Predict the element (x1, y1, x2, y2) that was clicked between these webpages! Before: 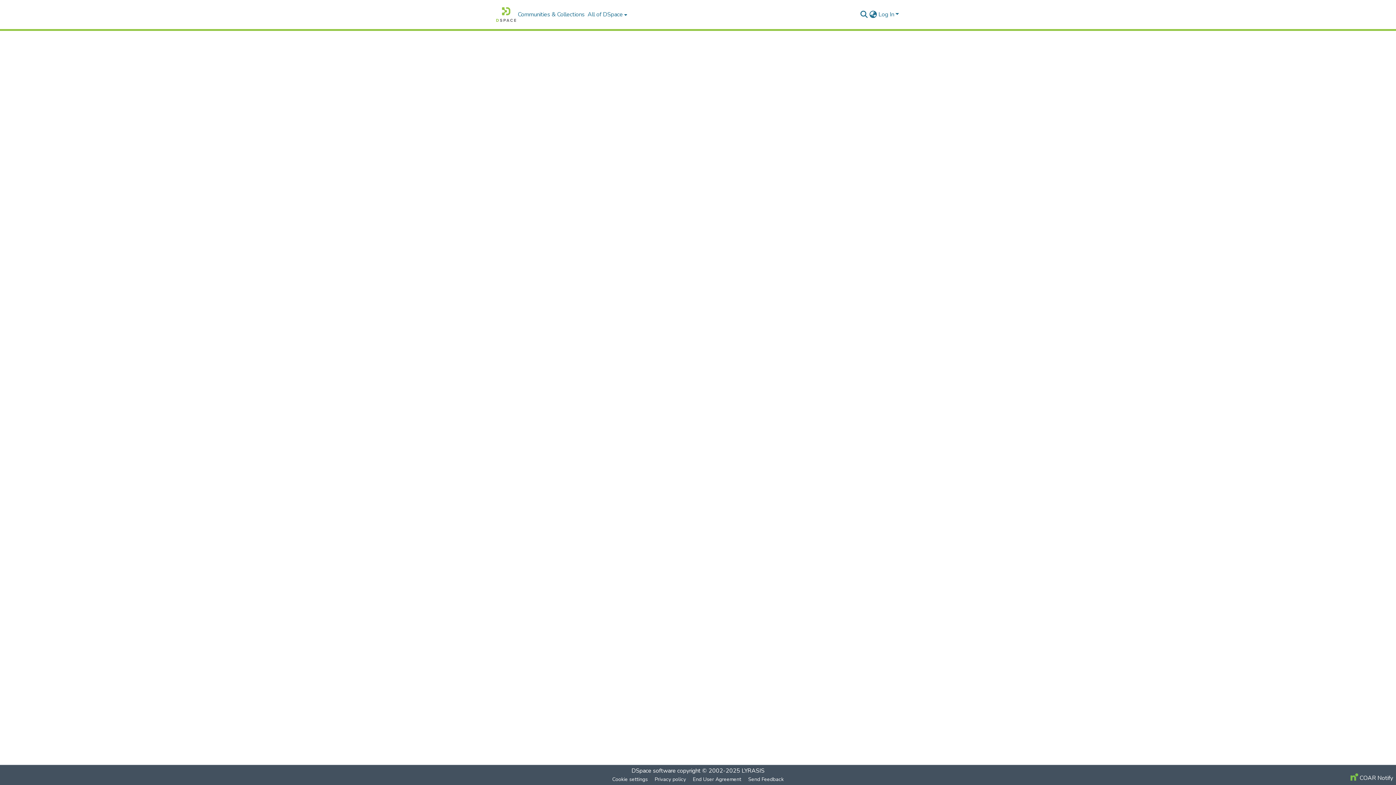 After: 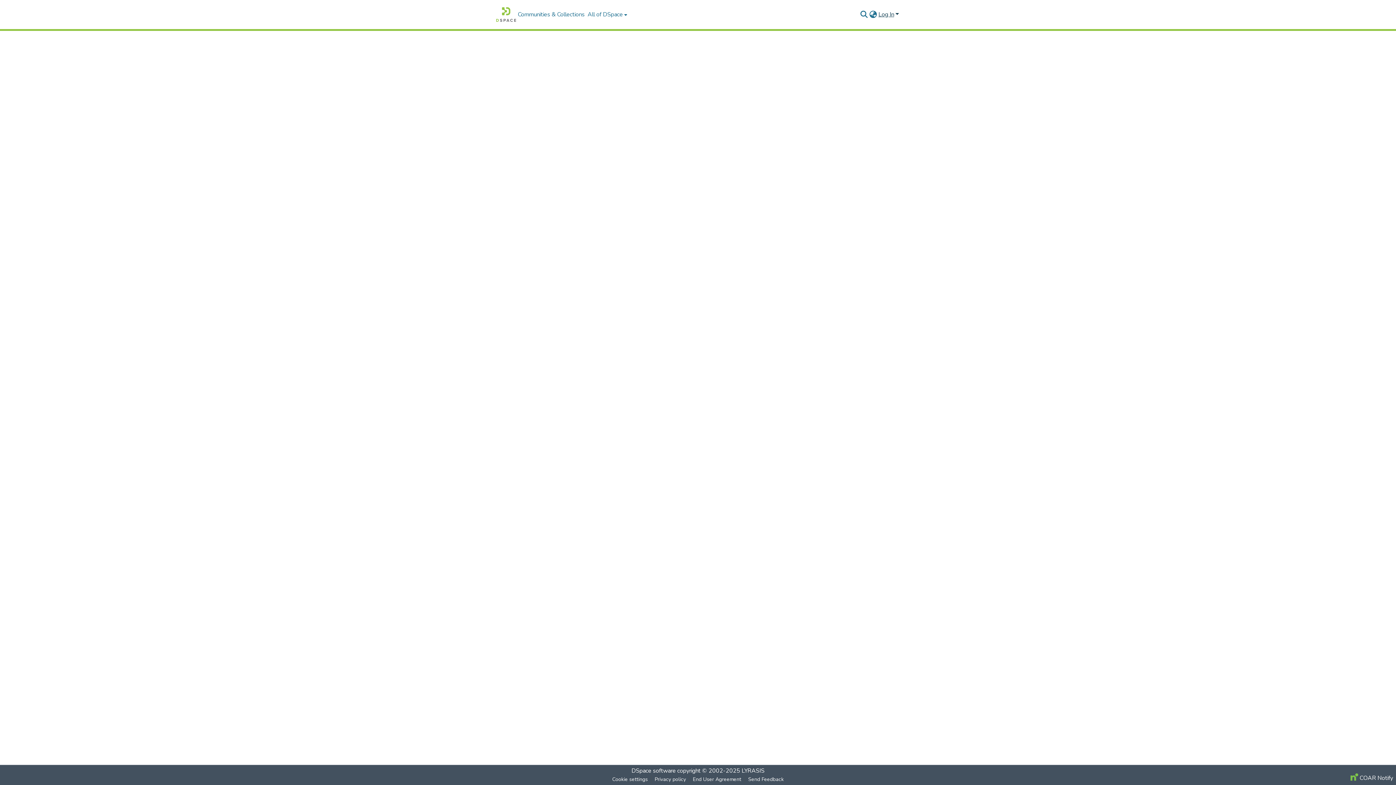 Action: bbox: (877, 10, 900, 18) label: Log In